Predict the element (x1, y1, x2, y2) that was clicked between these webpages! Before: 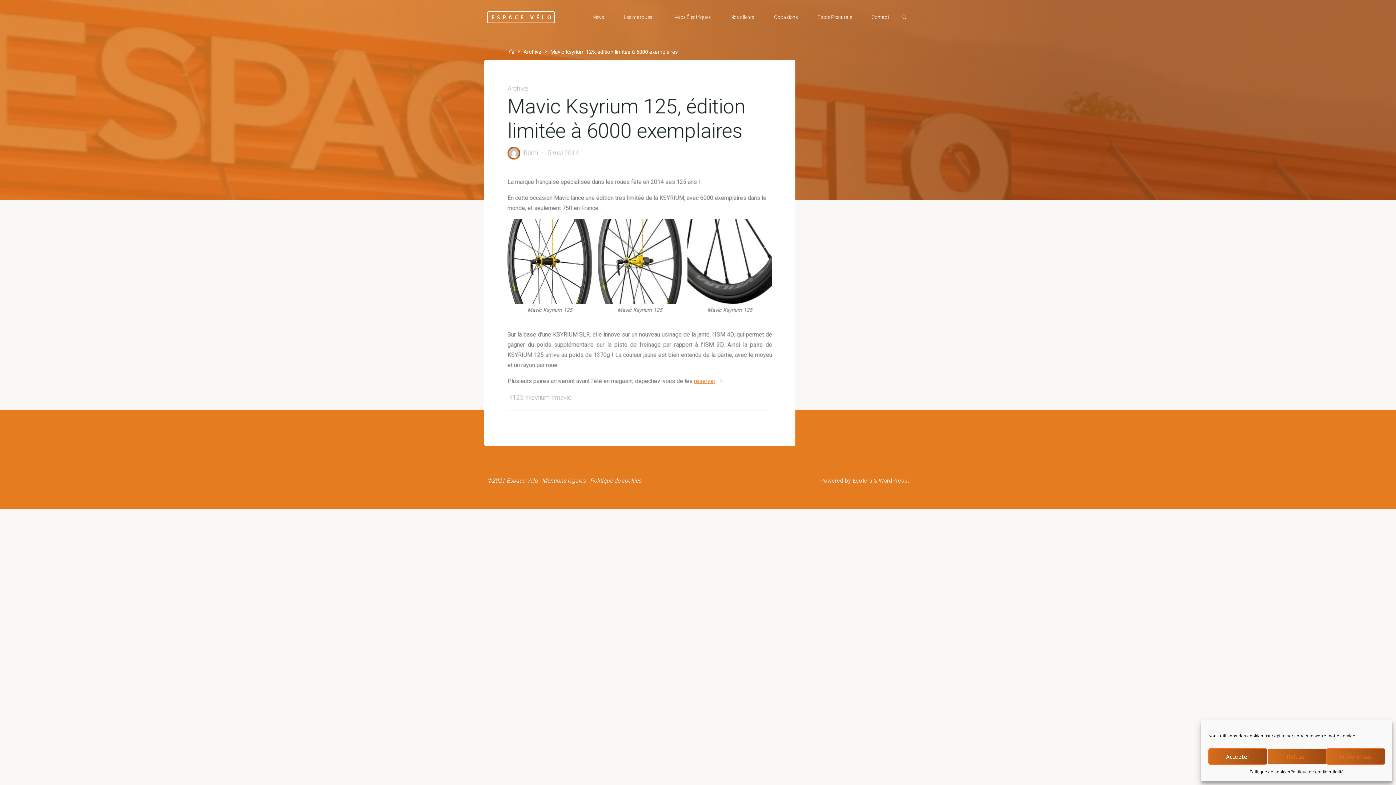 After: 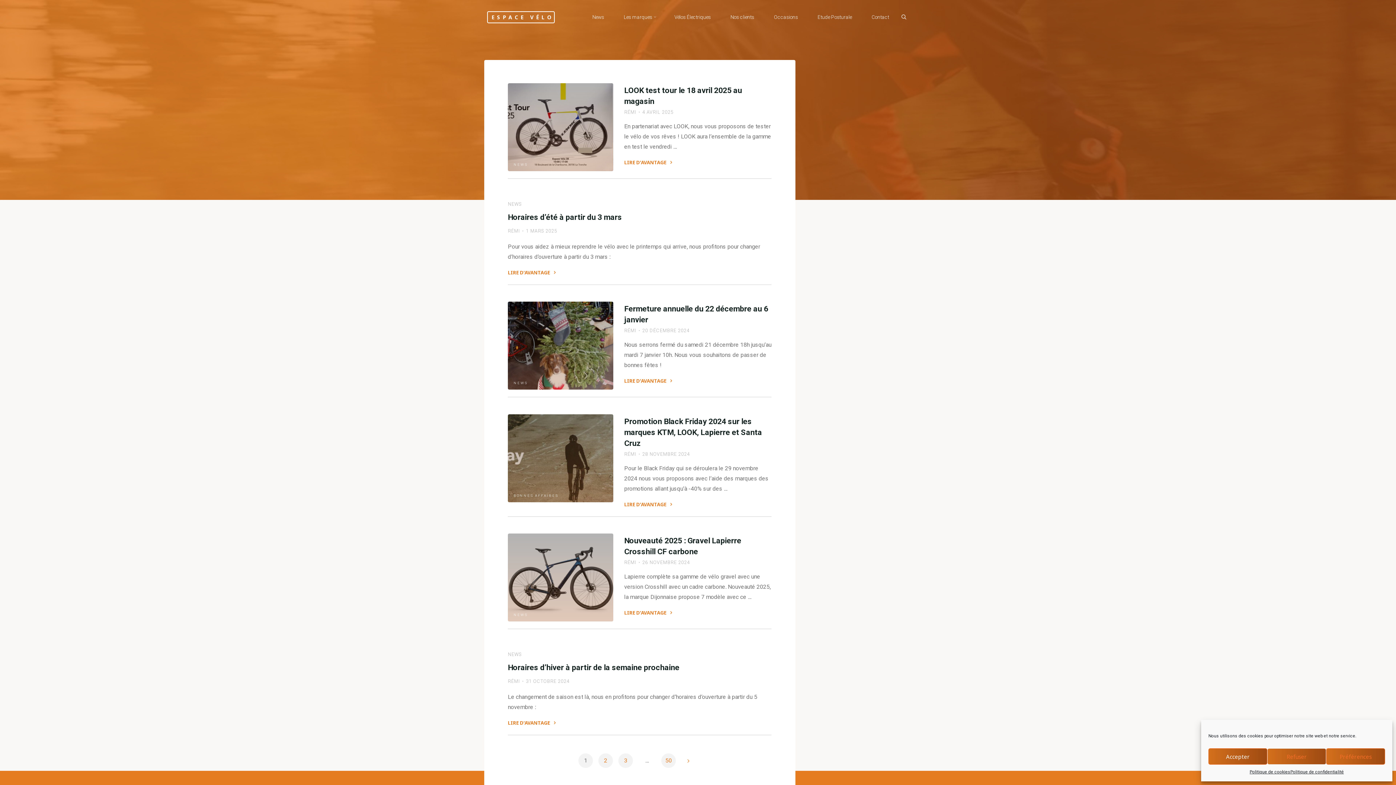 Action: bbox: (509, 49, 515, 55) label: Home